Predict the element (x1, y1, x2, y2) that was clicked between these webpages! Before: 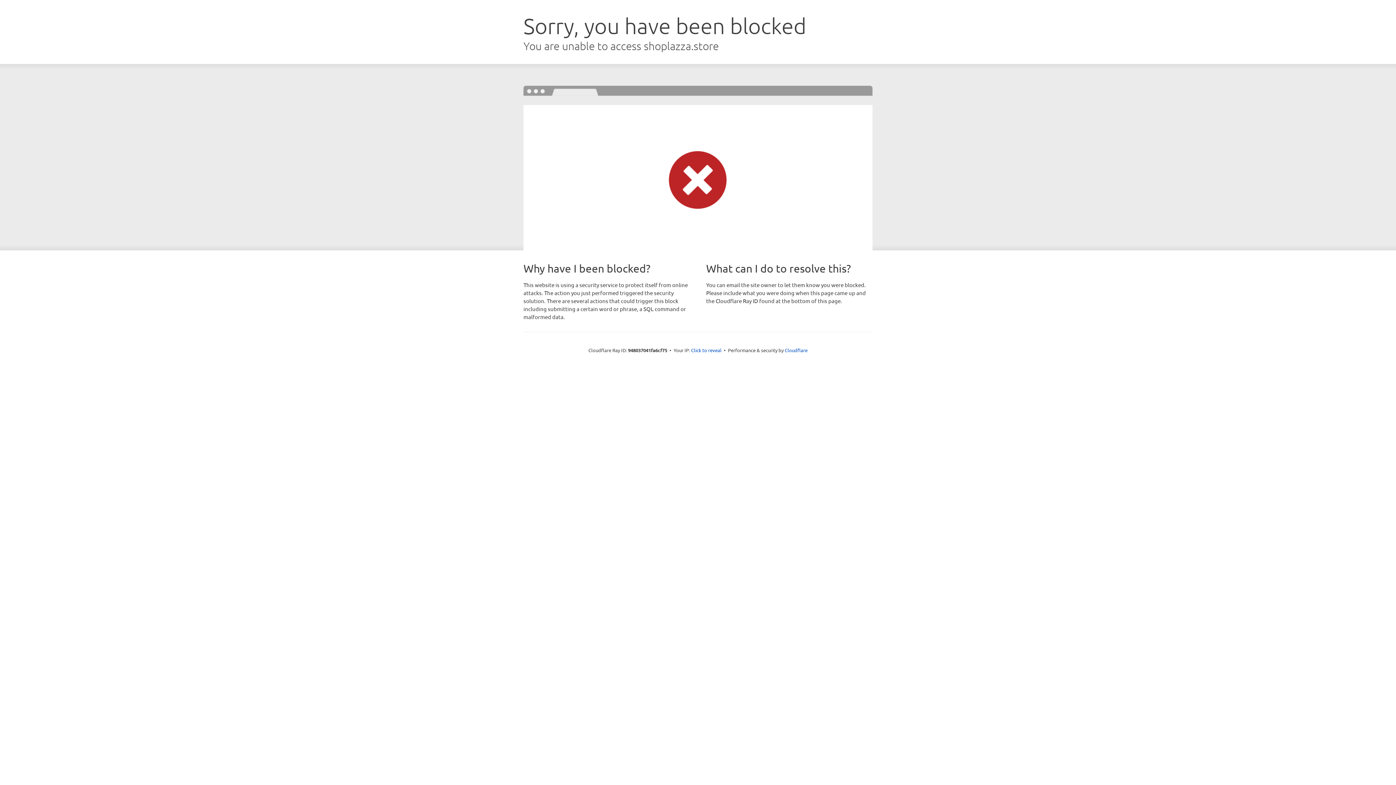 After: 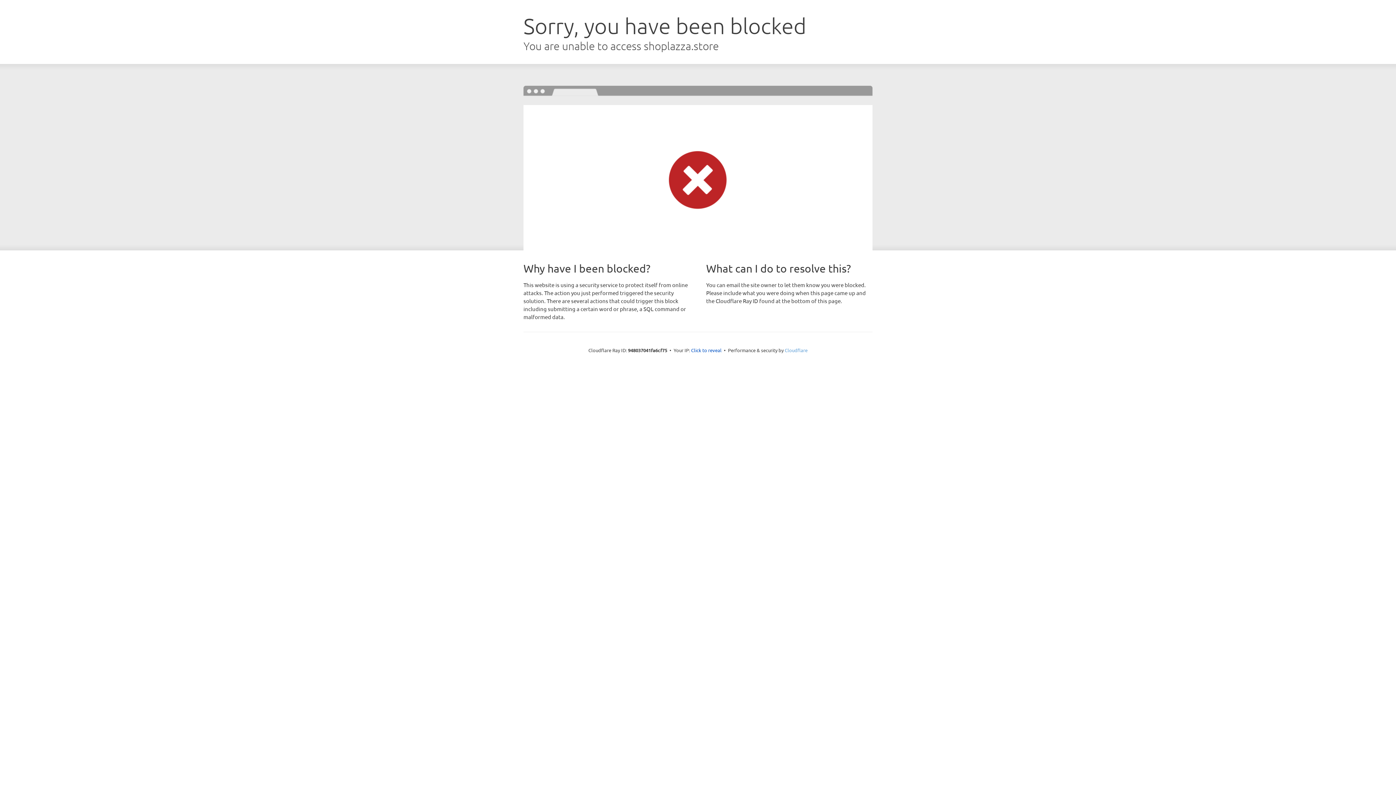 Action: bbox: (784, 347, 807, 353) label: Cloudflare